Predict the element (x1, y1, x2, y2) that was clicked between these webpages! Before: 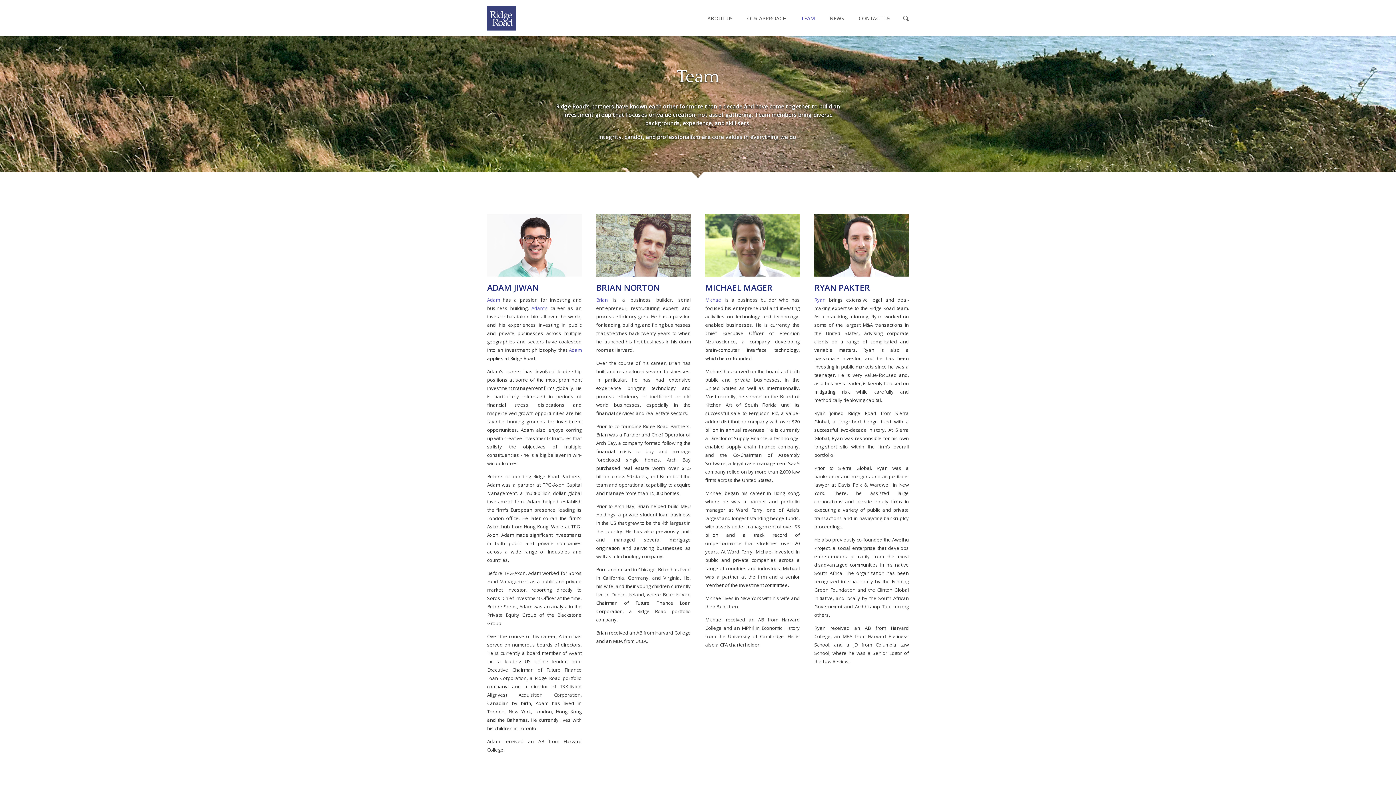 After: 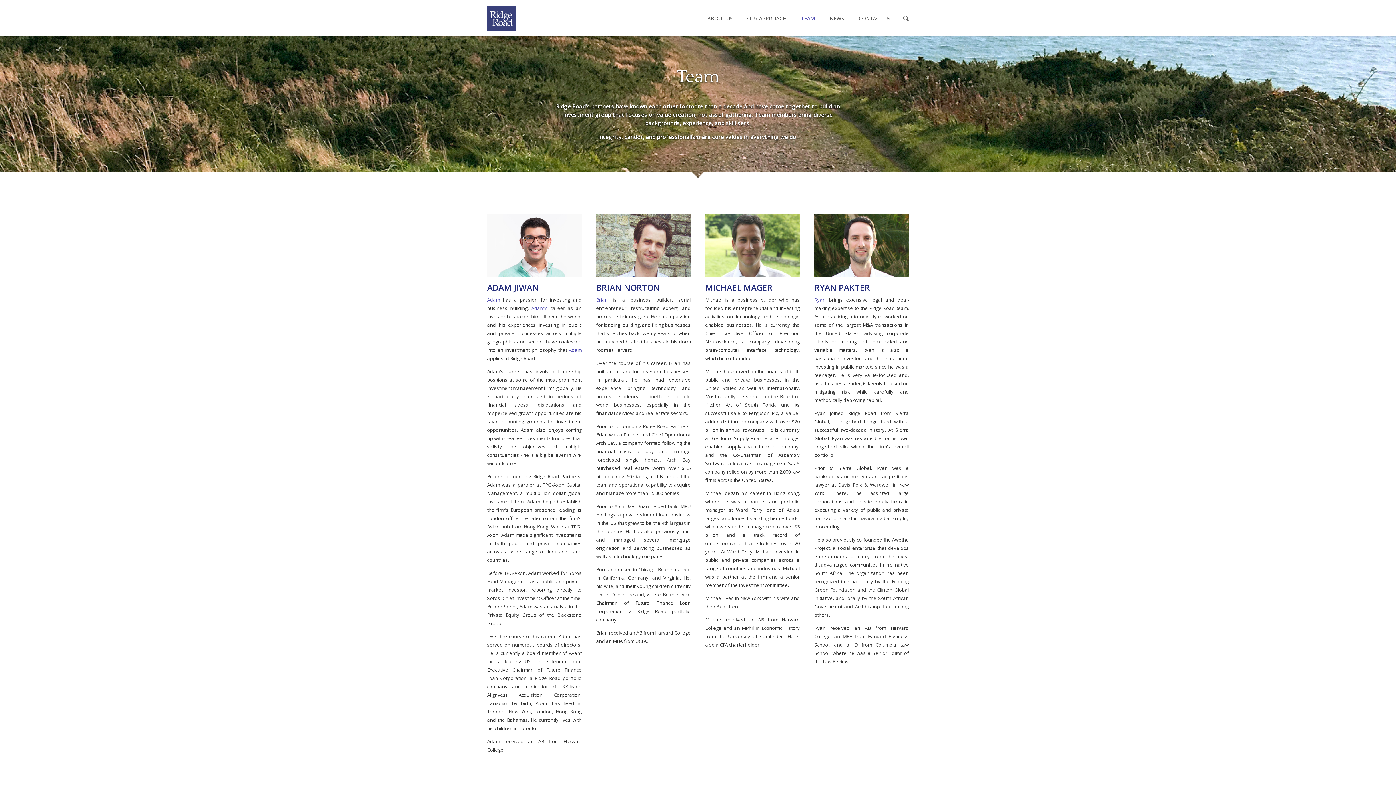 Action: label: Michael bbox: (705, 296, 722, 303)